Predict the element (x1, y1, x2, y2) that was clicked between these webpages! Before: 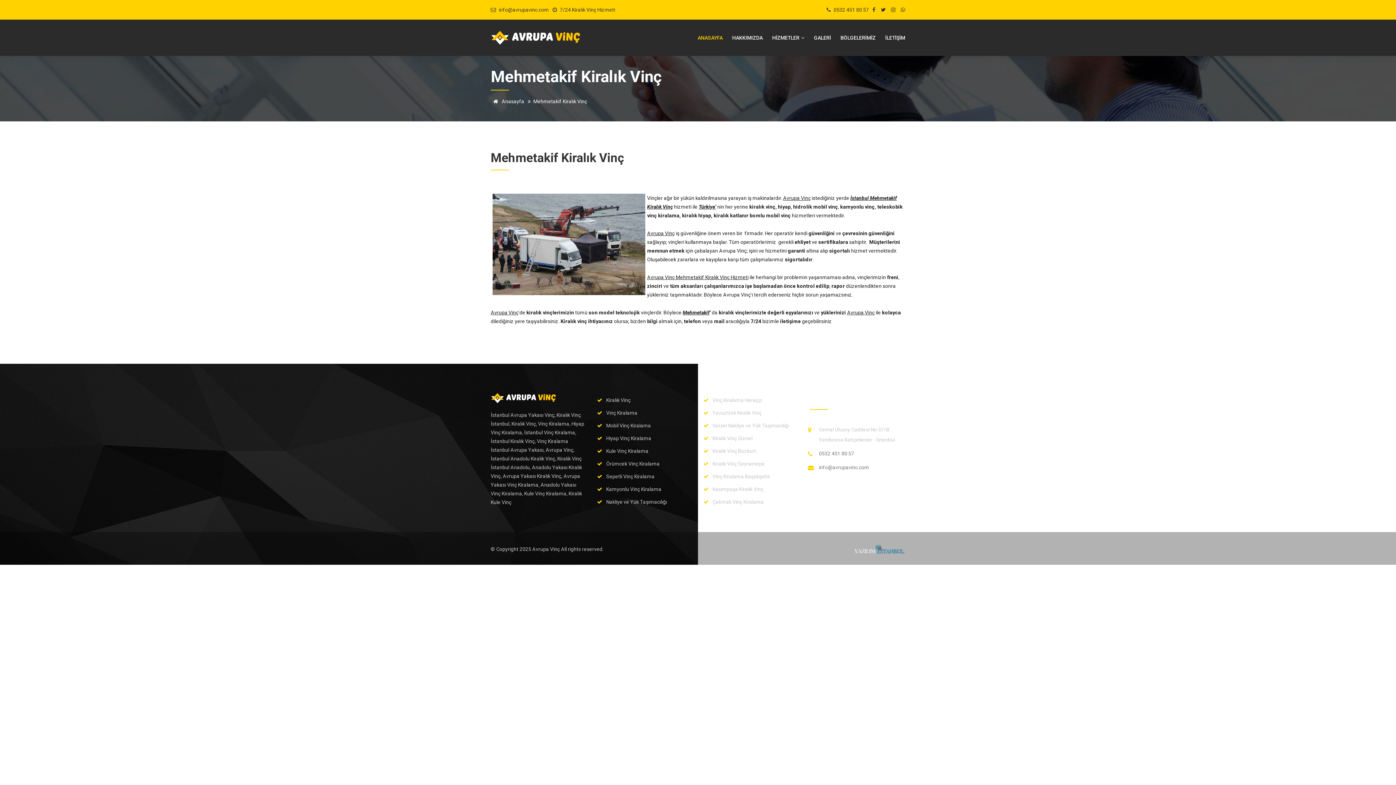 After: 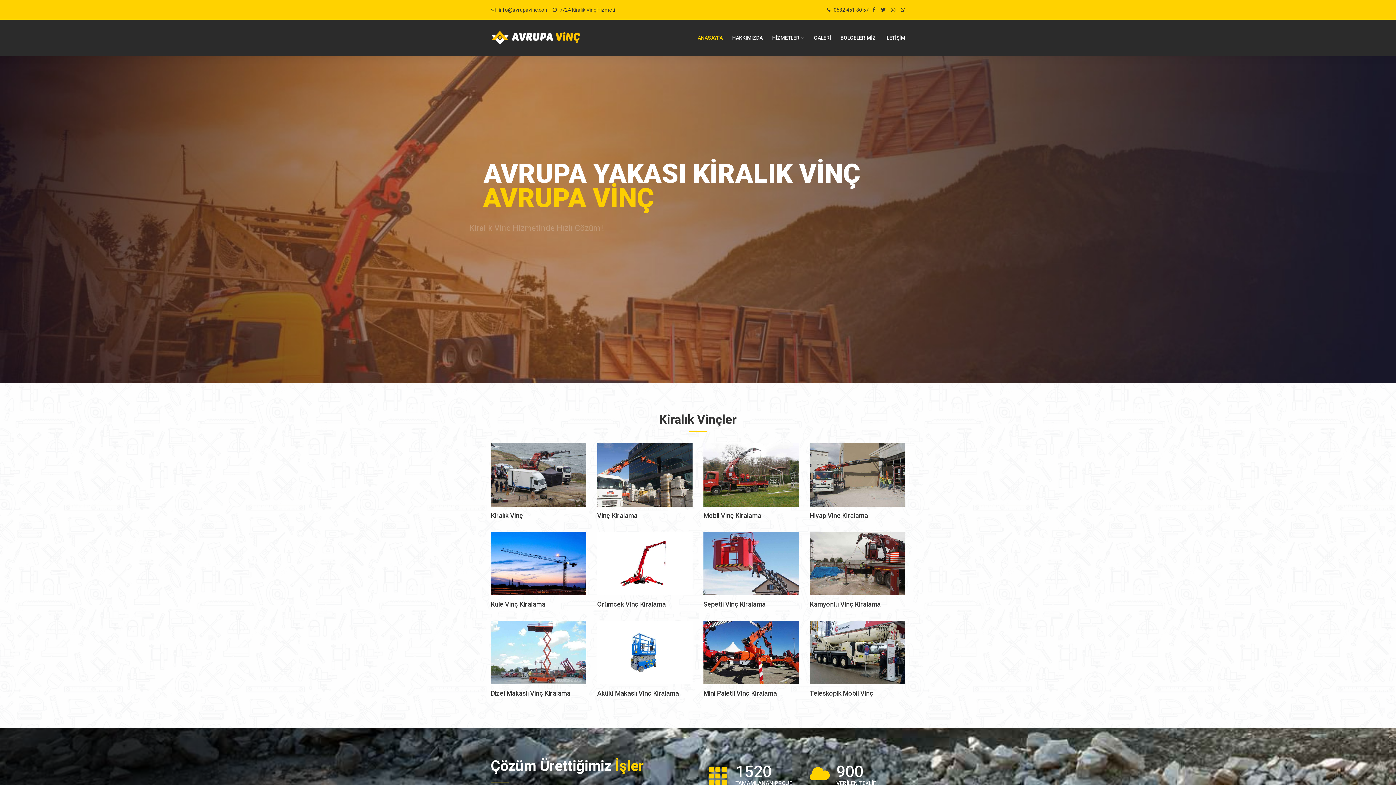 Action: label:  Anasayfa bbox: (490, 98, 524, 104)